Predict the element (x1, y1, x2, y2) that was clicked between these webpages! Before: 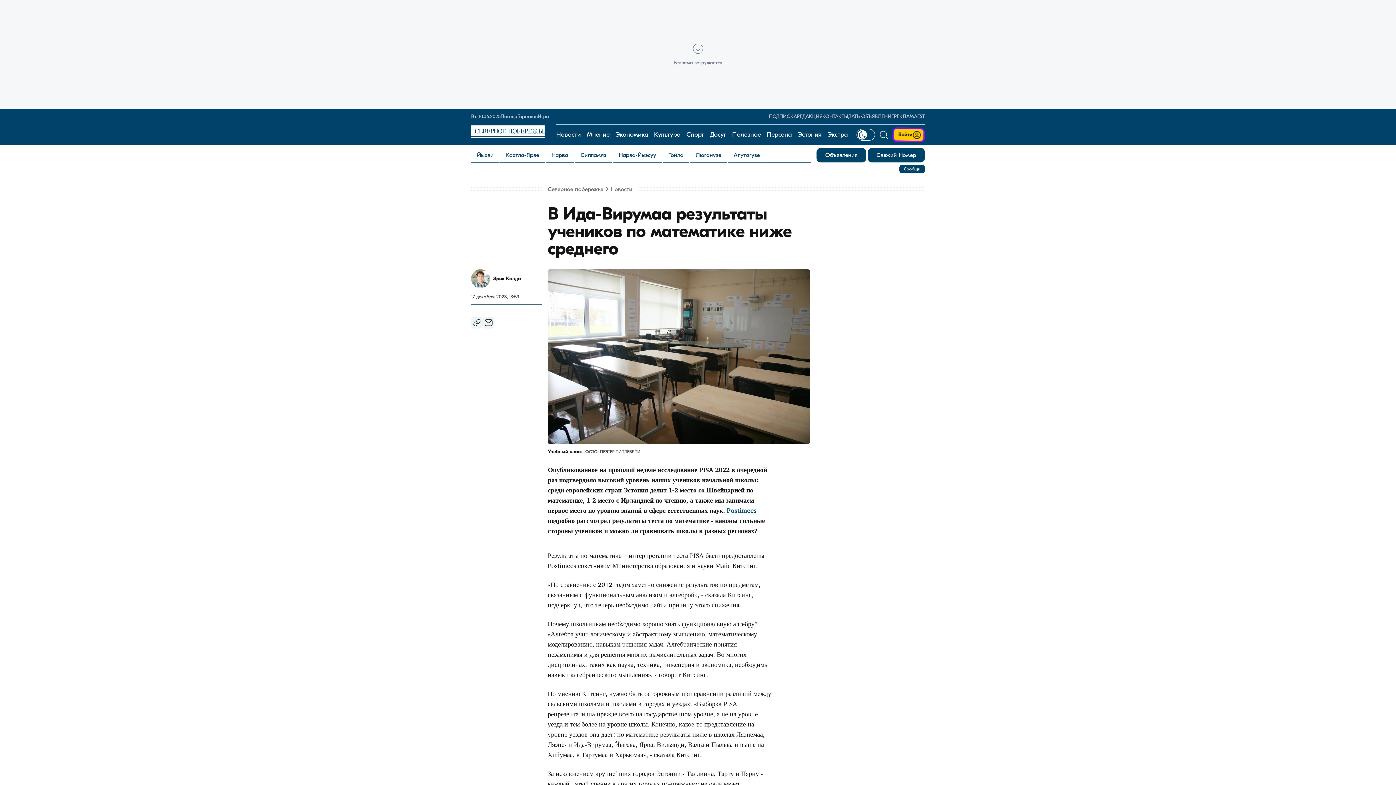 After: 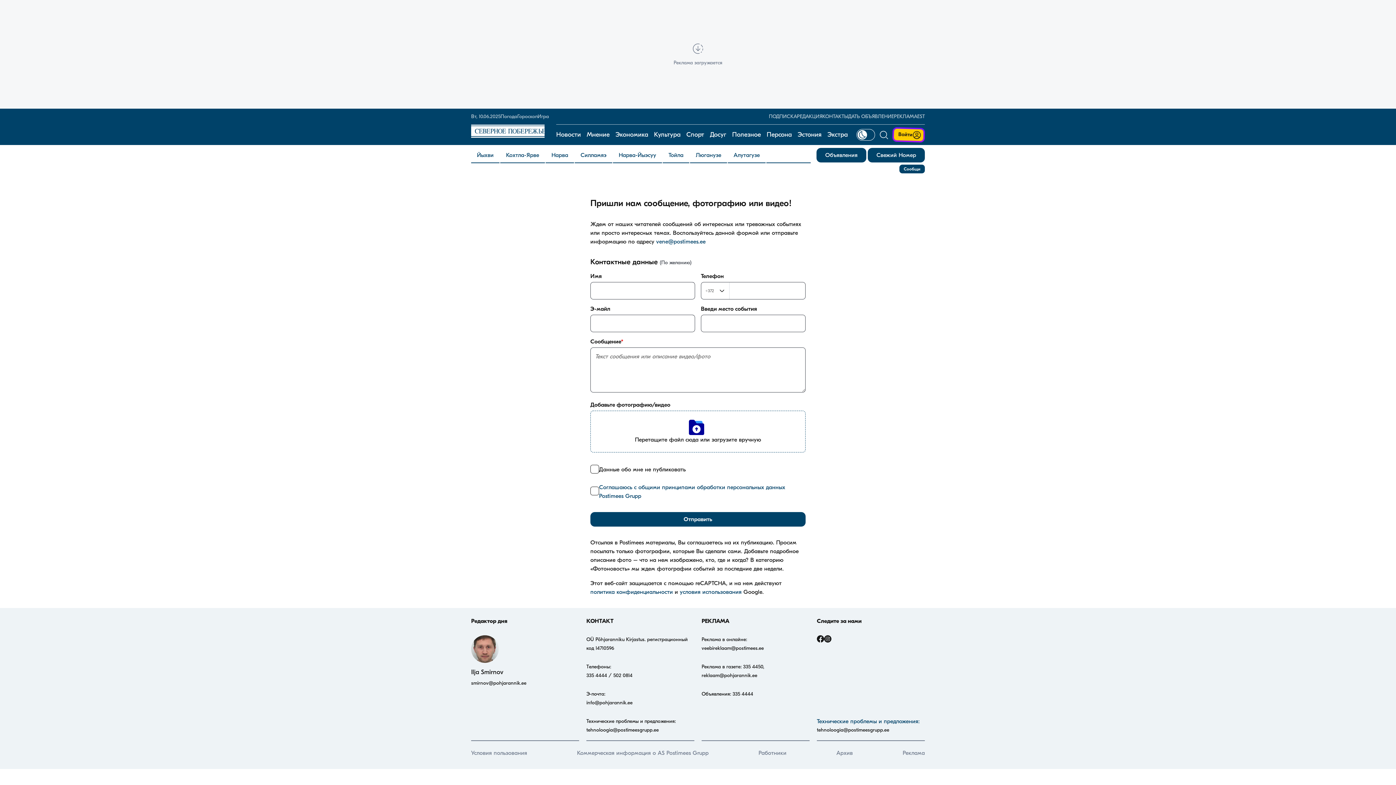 Action: label: Cообщи bbox: (899, 164, 925, 173)